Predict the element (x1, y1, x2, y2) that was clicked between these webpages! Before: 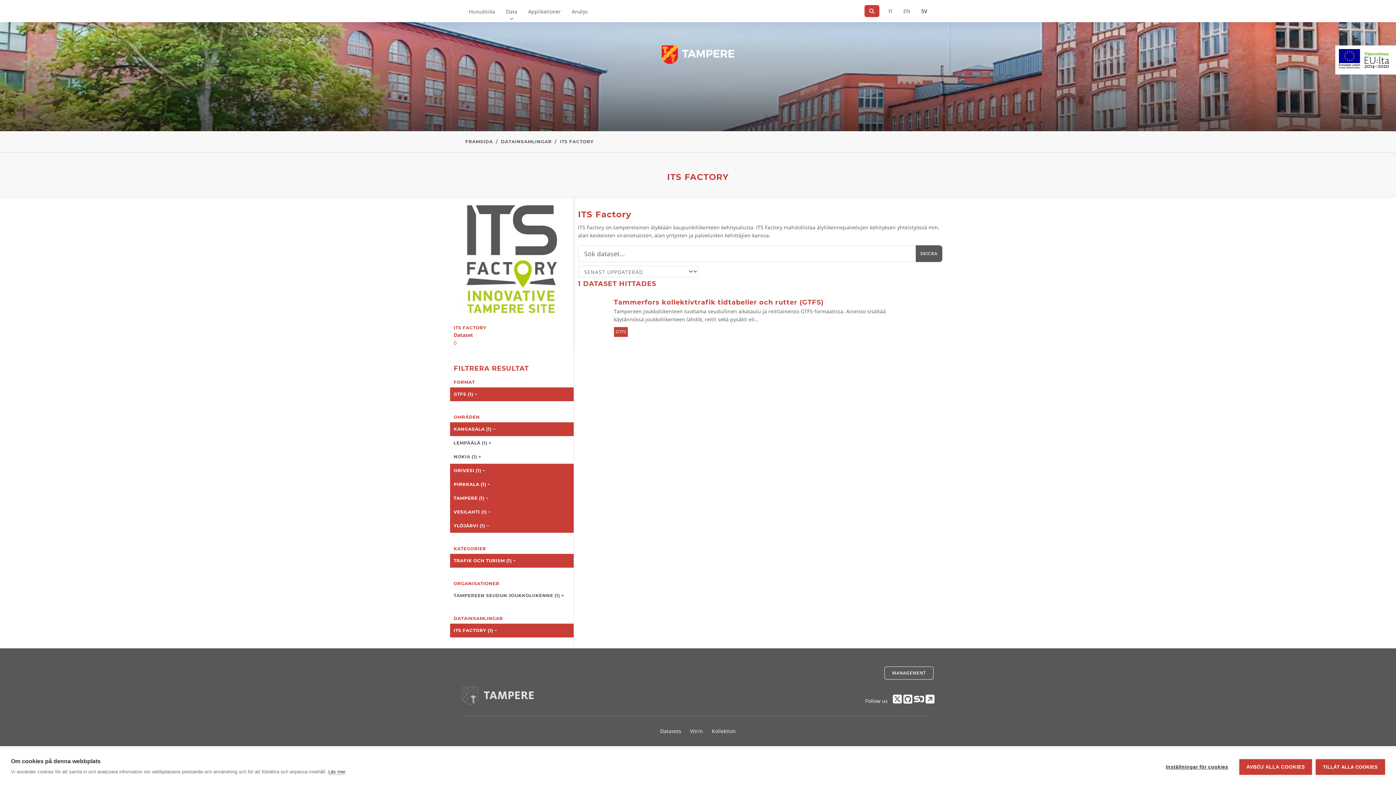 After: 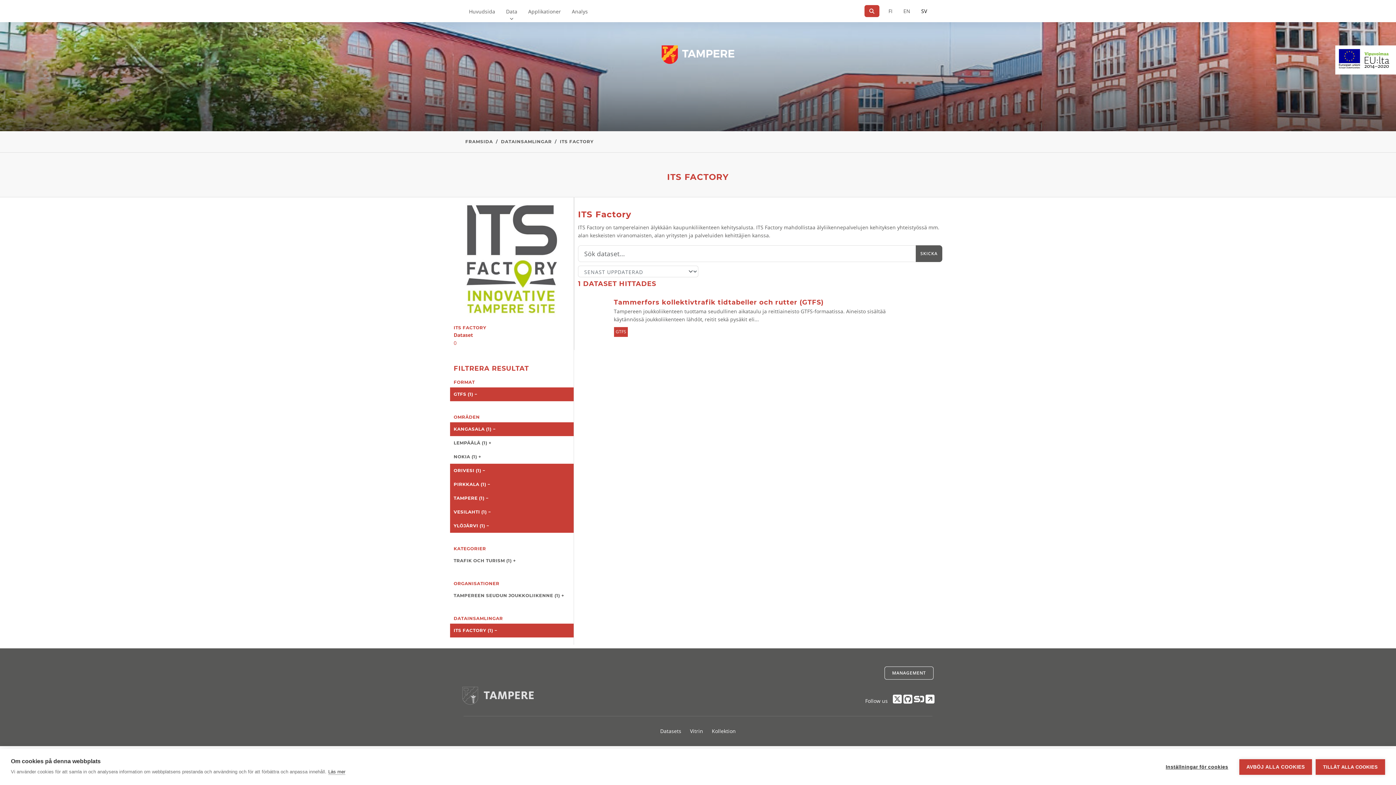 Action: label: TRAFIK OCH TURISM (1) − bbox: (450, 554, 573, 567)